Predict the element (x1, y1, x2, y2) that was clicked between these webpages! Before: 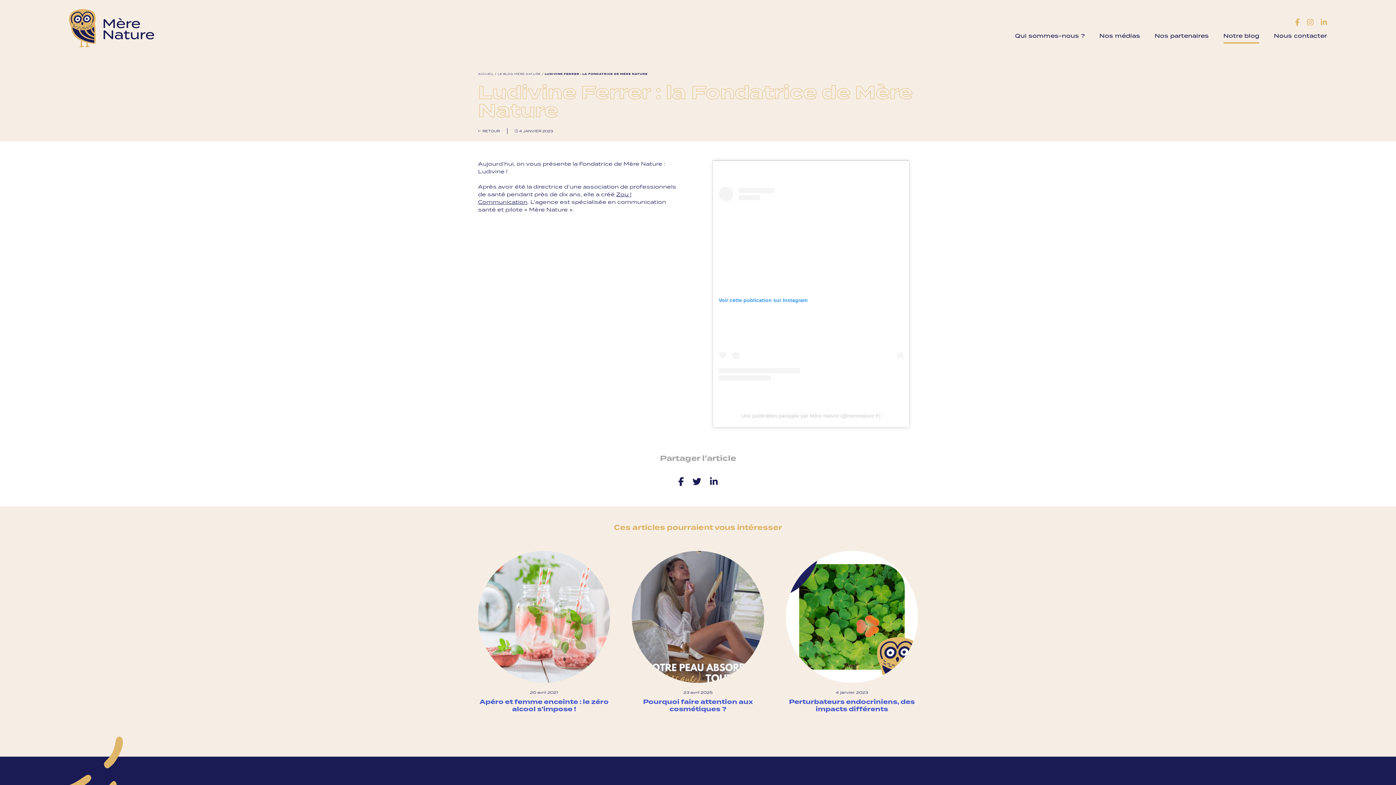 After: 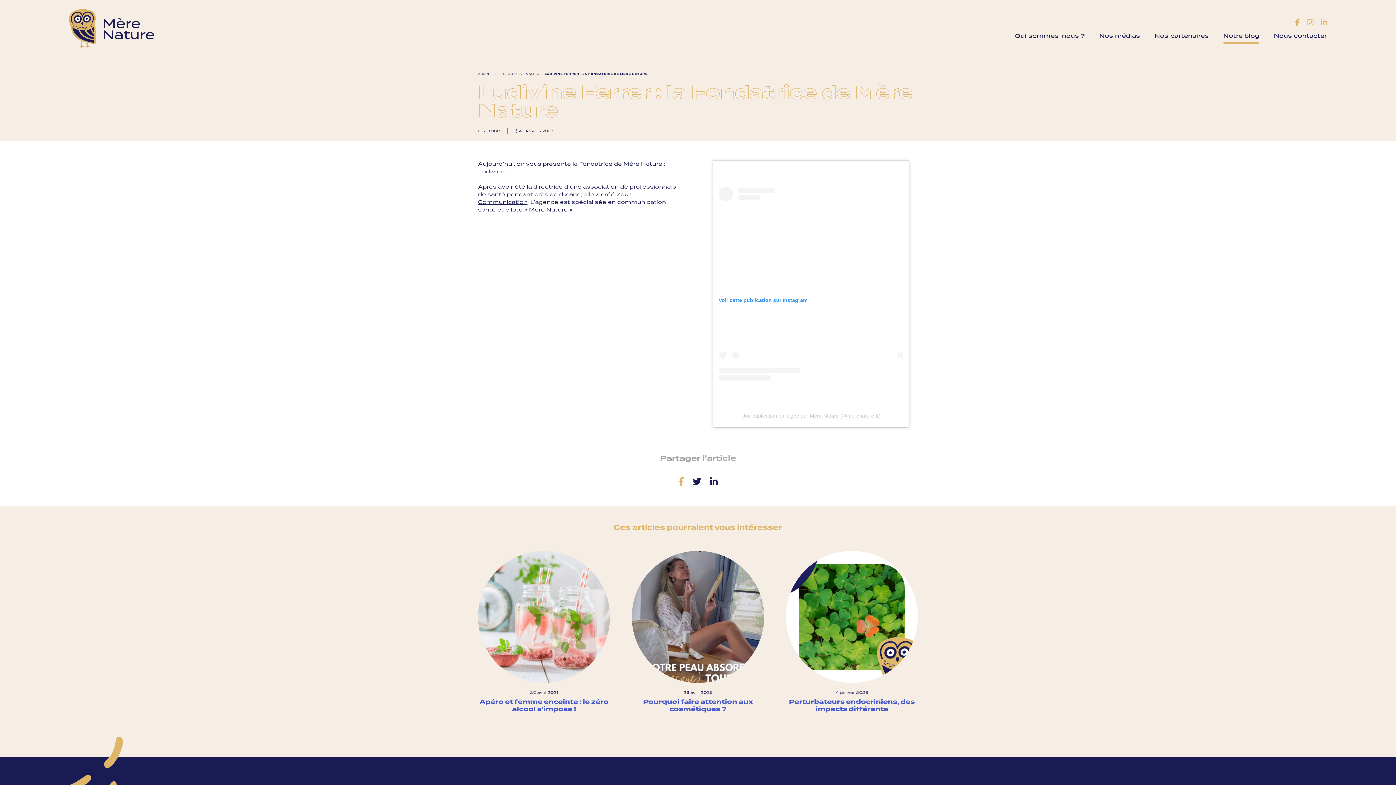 Action: bbox: (678, 475, 684, 487)